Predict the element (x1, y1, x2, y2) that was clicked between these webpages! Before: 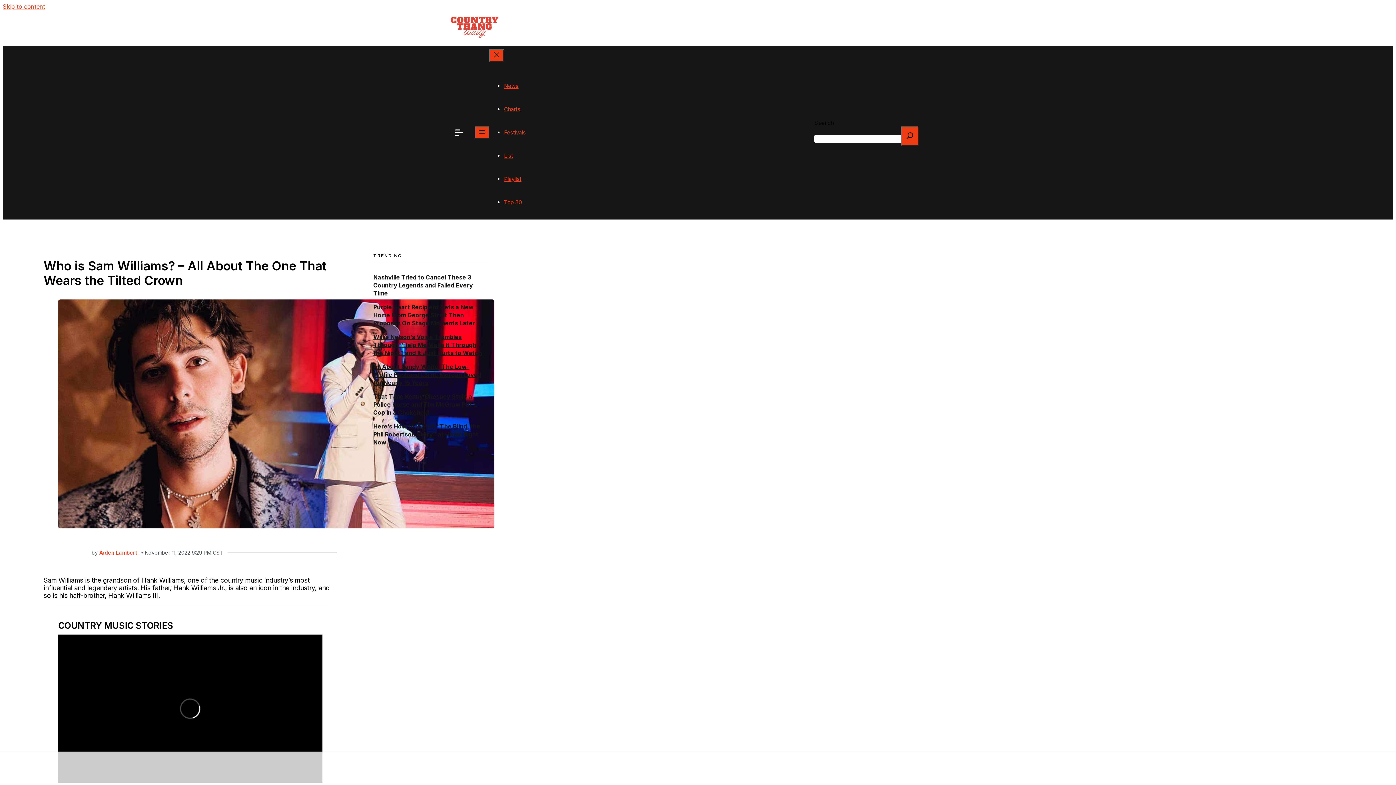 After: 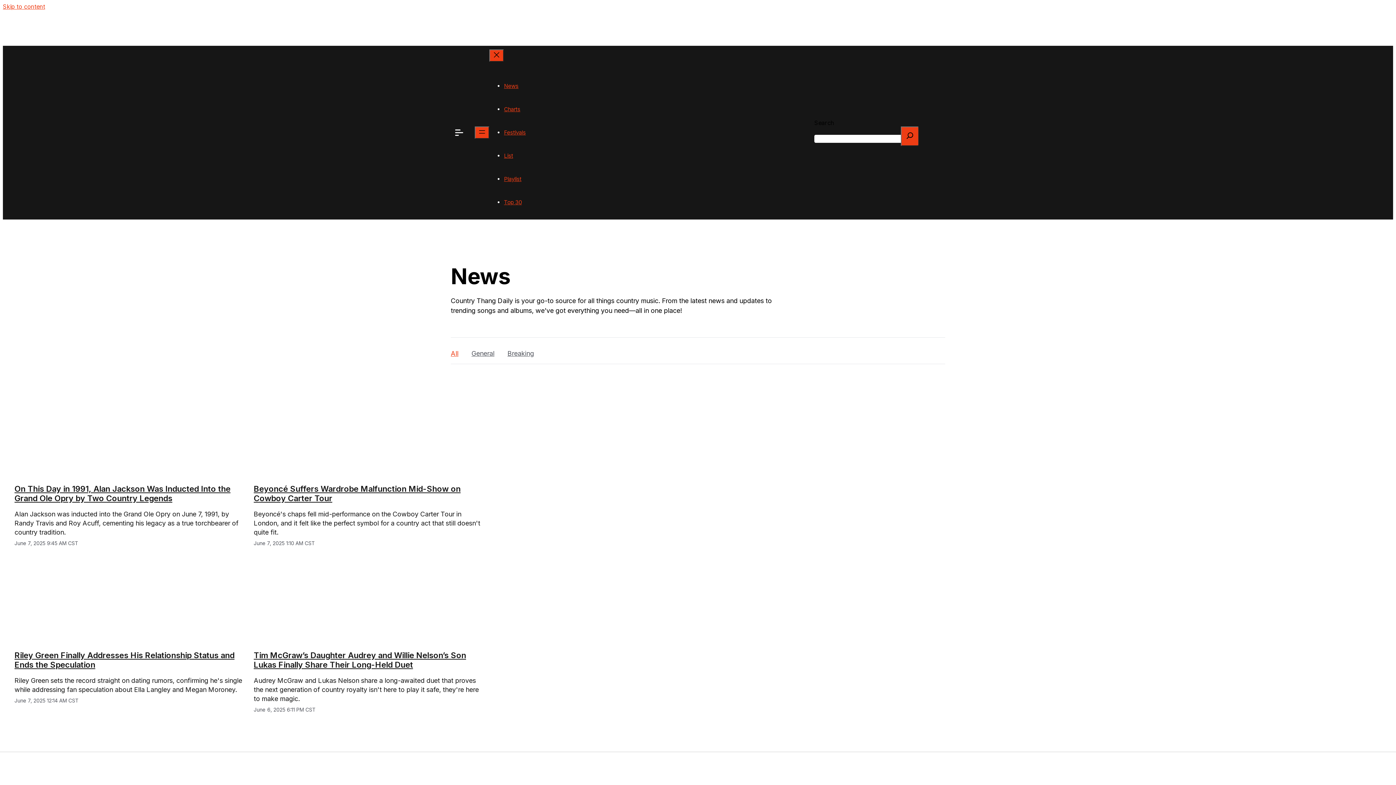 Action: label: News bbox: (504, 82, 518, 89)